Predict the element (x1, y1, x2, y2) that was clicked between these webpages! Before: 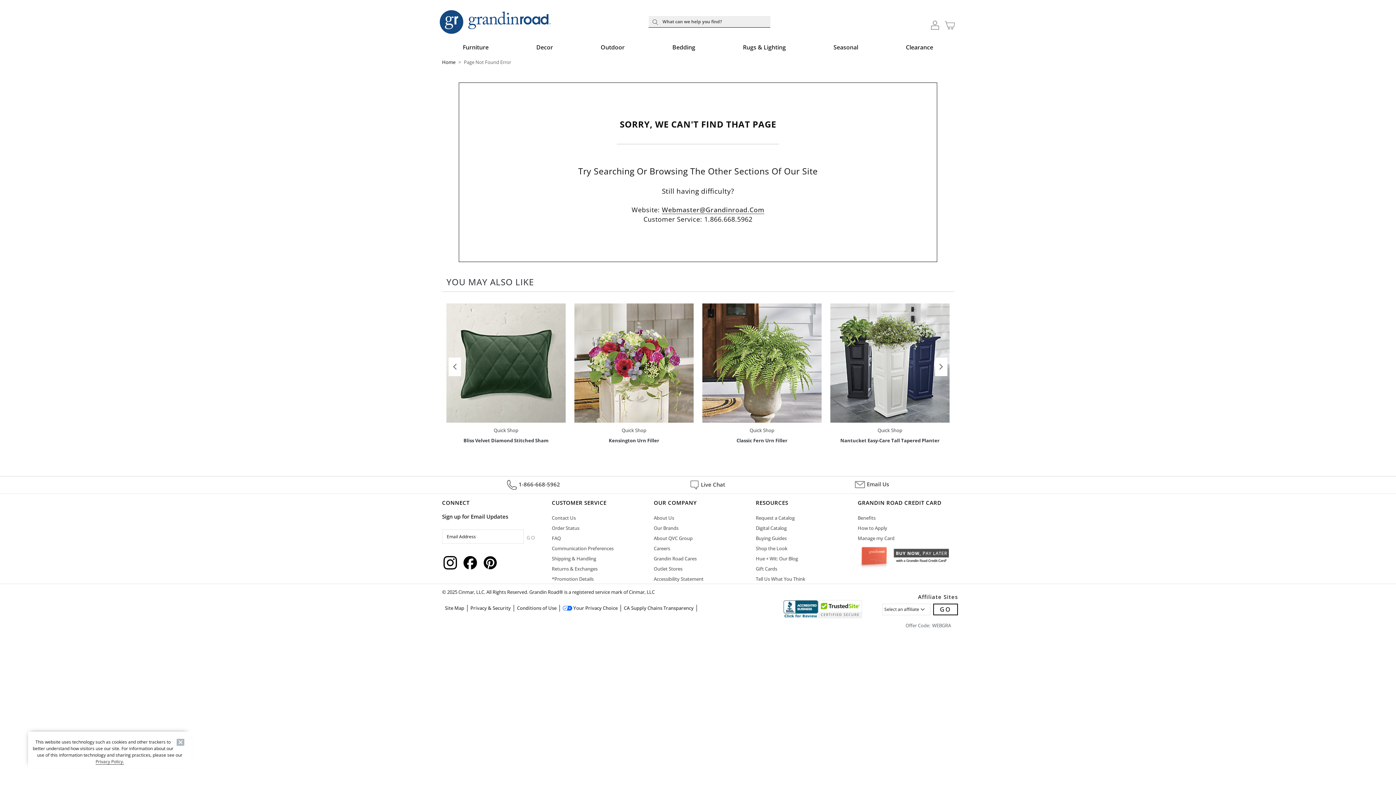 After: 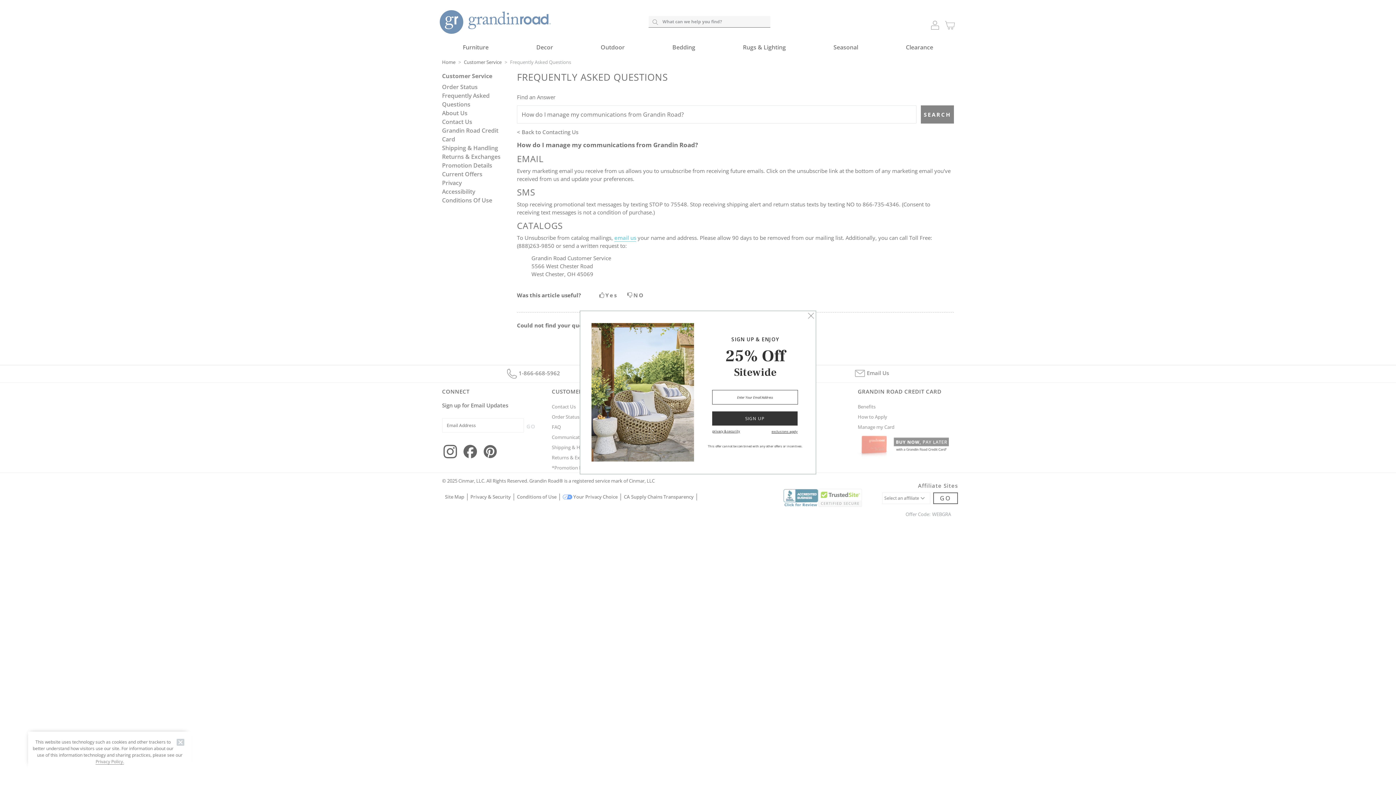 Action: bbox: (551, 478, 613, 485) label: Communication Preferences